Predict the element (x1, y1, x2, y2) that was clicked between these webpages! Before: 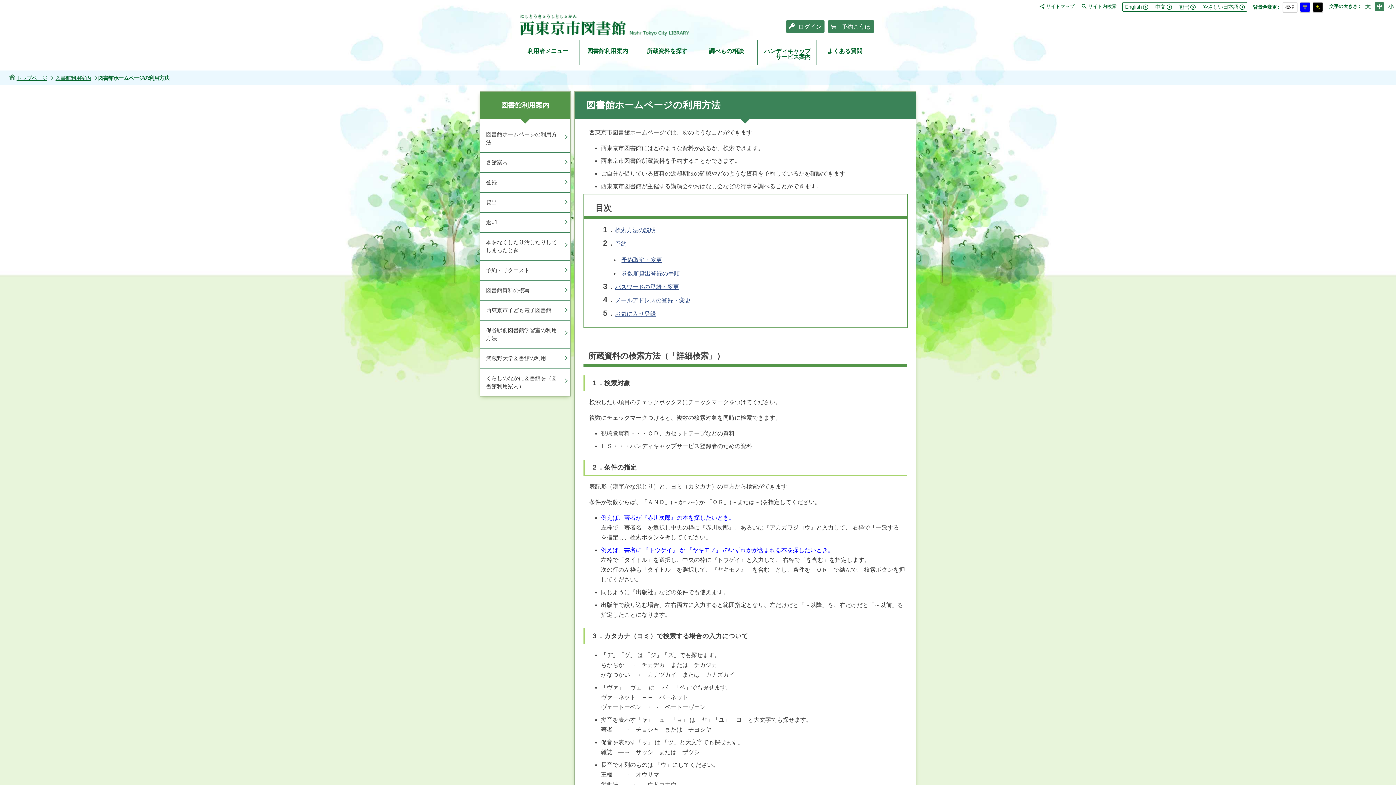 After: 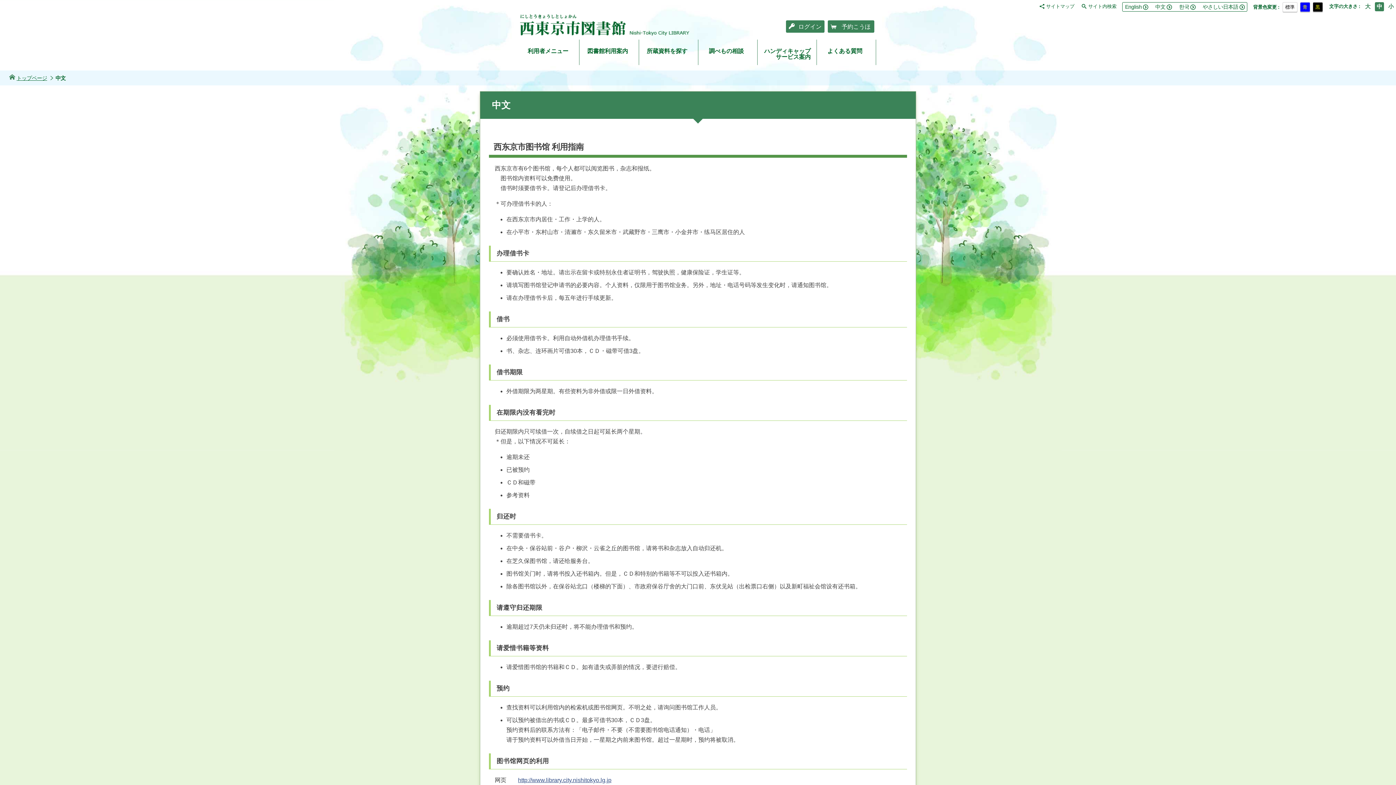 Action: label: 中文 bbox: (1155, 4, 1172, 9)